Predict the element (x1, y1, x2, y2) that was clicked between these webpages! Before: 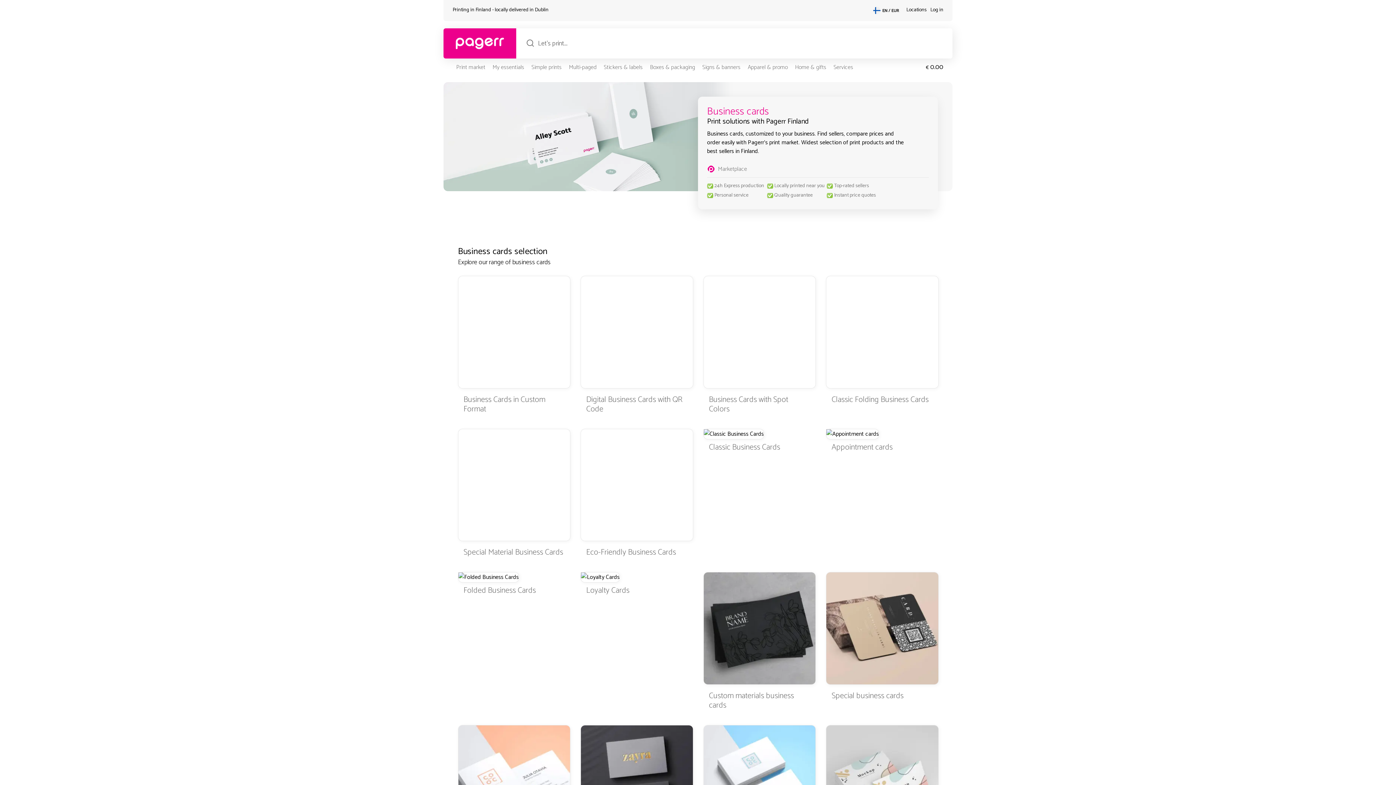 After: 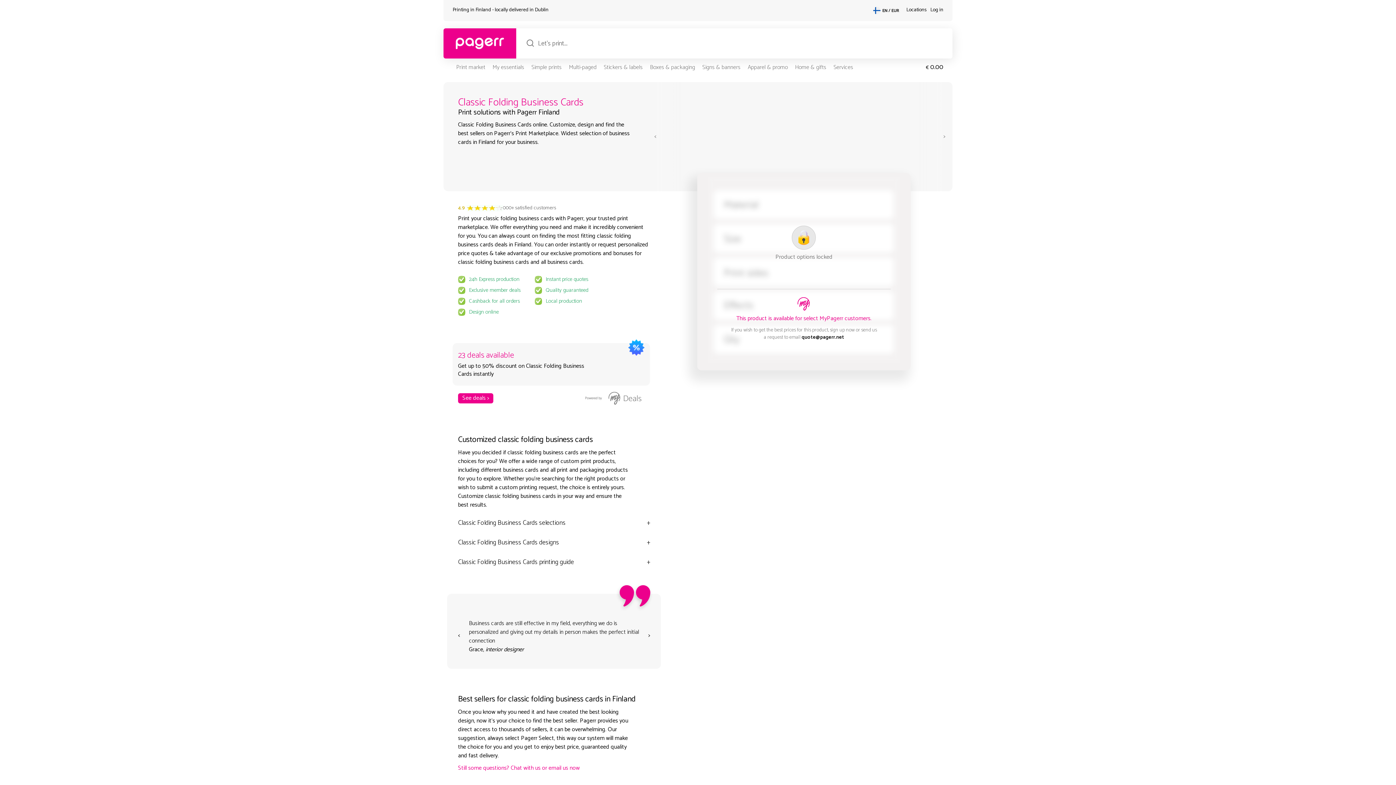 Action: bbox: (826, 382, 938, 391)